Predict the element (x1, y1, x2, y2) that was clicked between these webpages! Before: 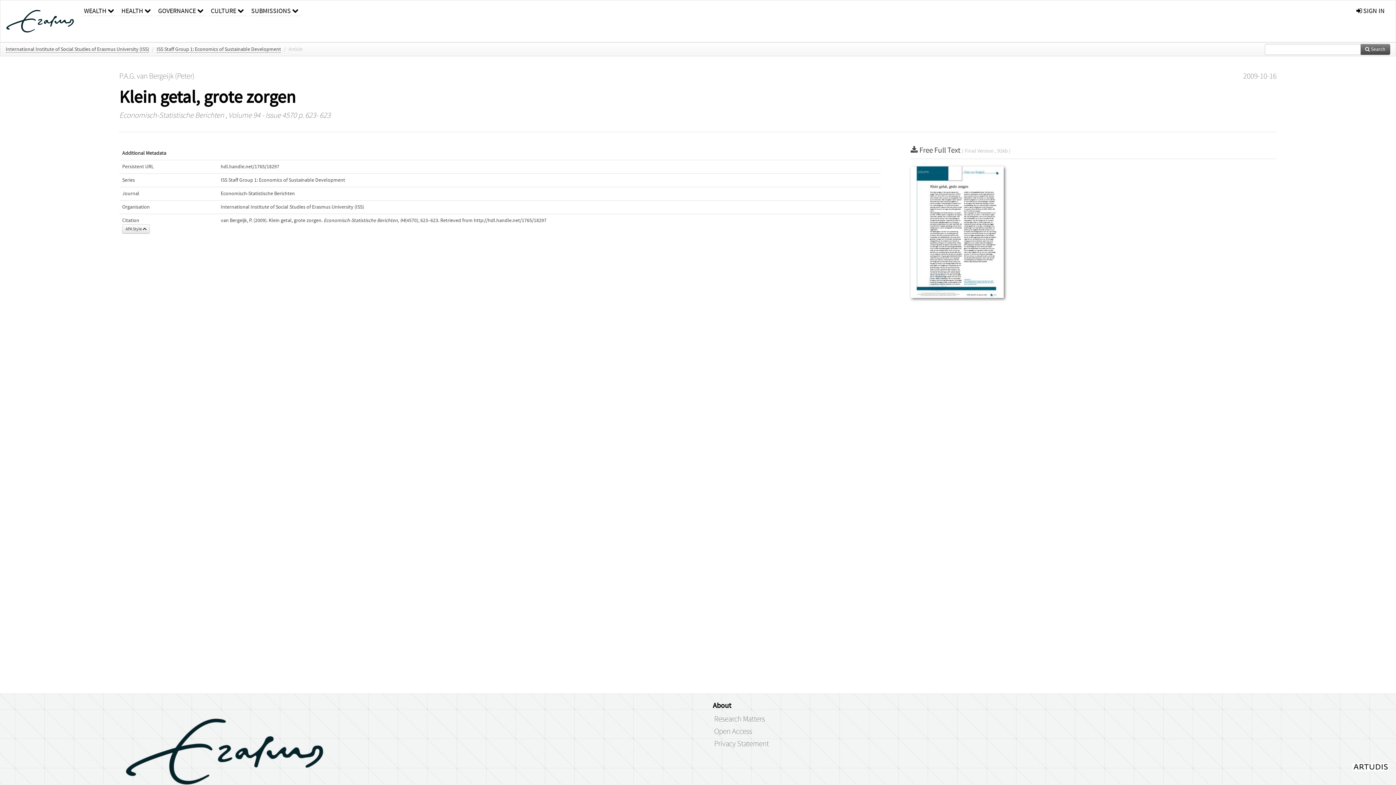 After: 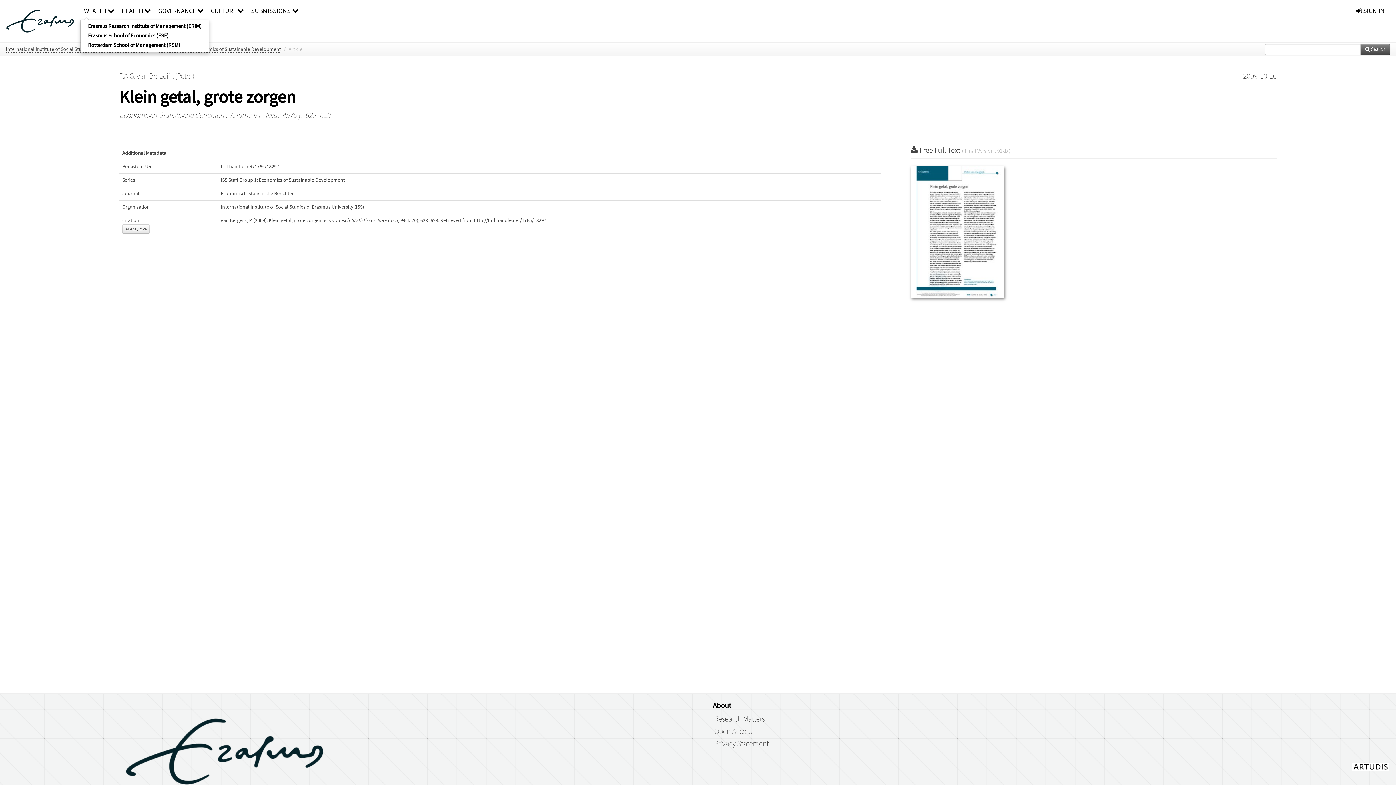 Action: label: WEALTH  bbox: (82, 0, 116, 16)